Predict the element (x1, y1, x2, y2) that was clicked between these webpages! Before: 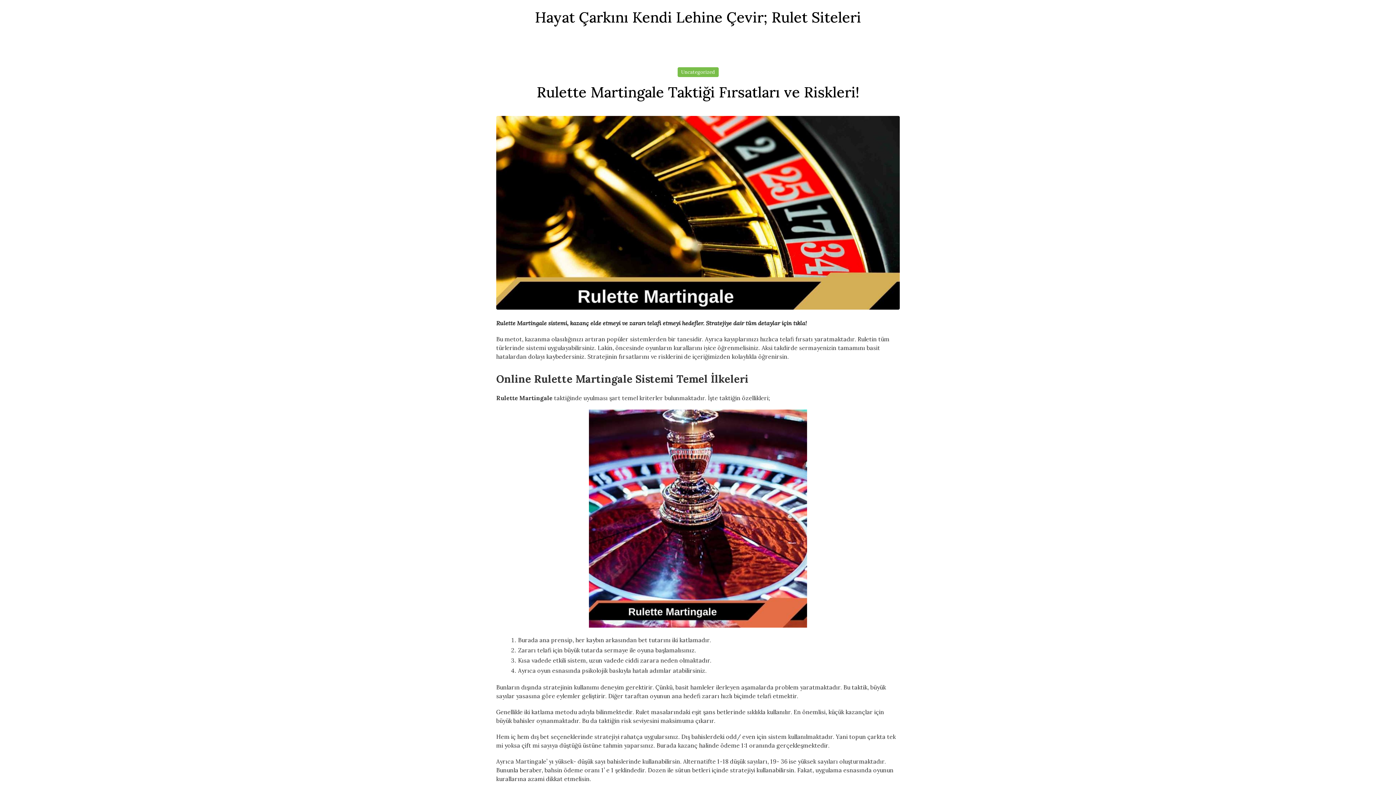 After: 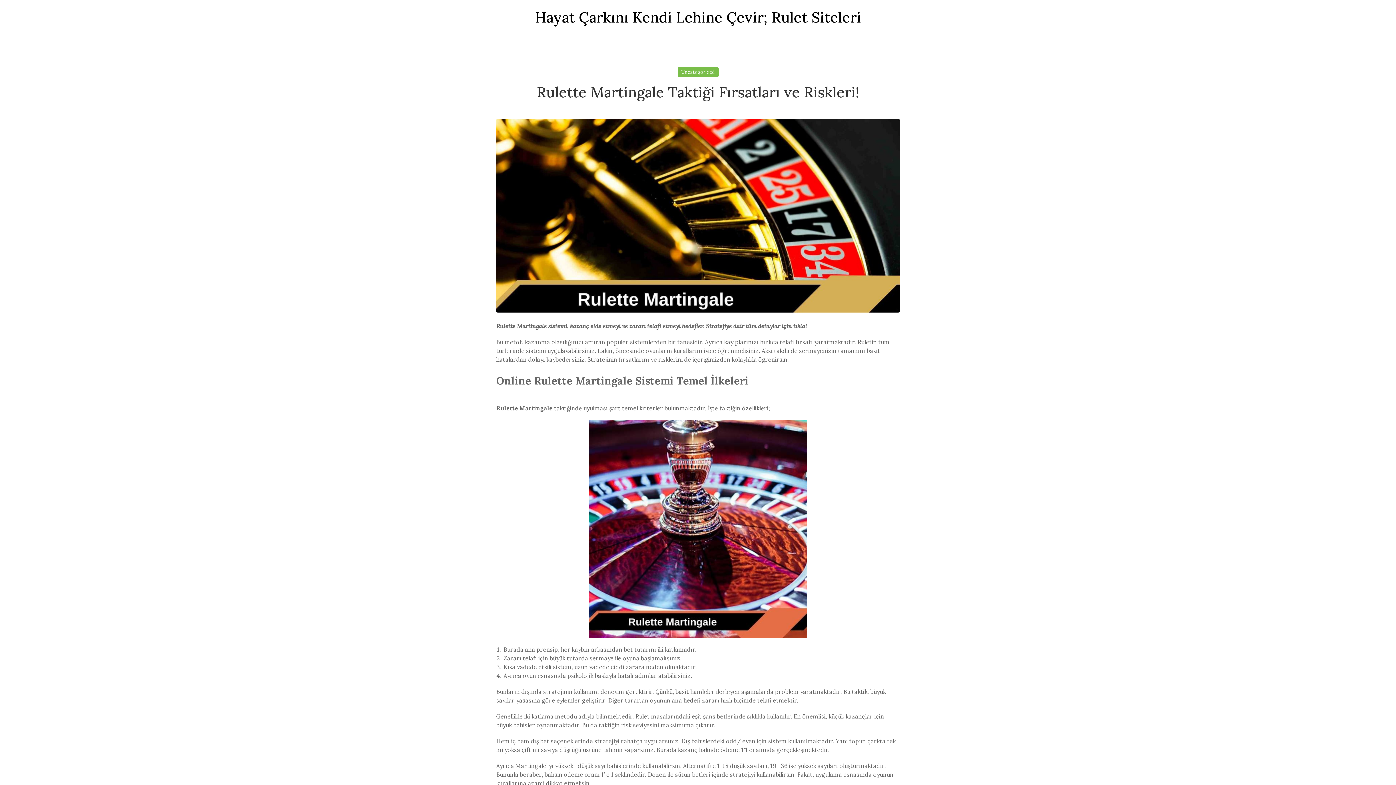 Action: bbox: (496, 208, 900, 215)